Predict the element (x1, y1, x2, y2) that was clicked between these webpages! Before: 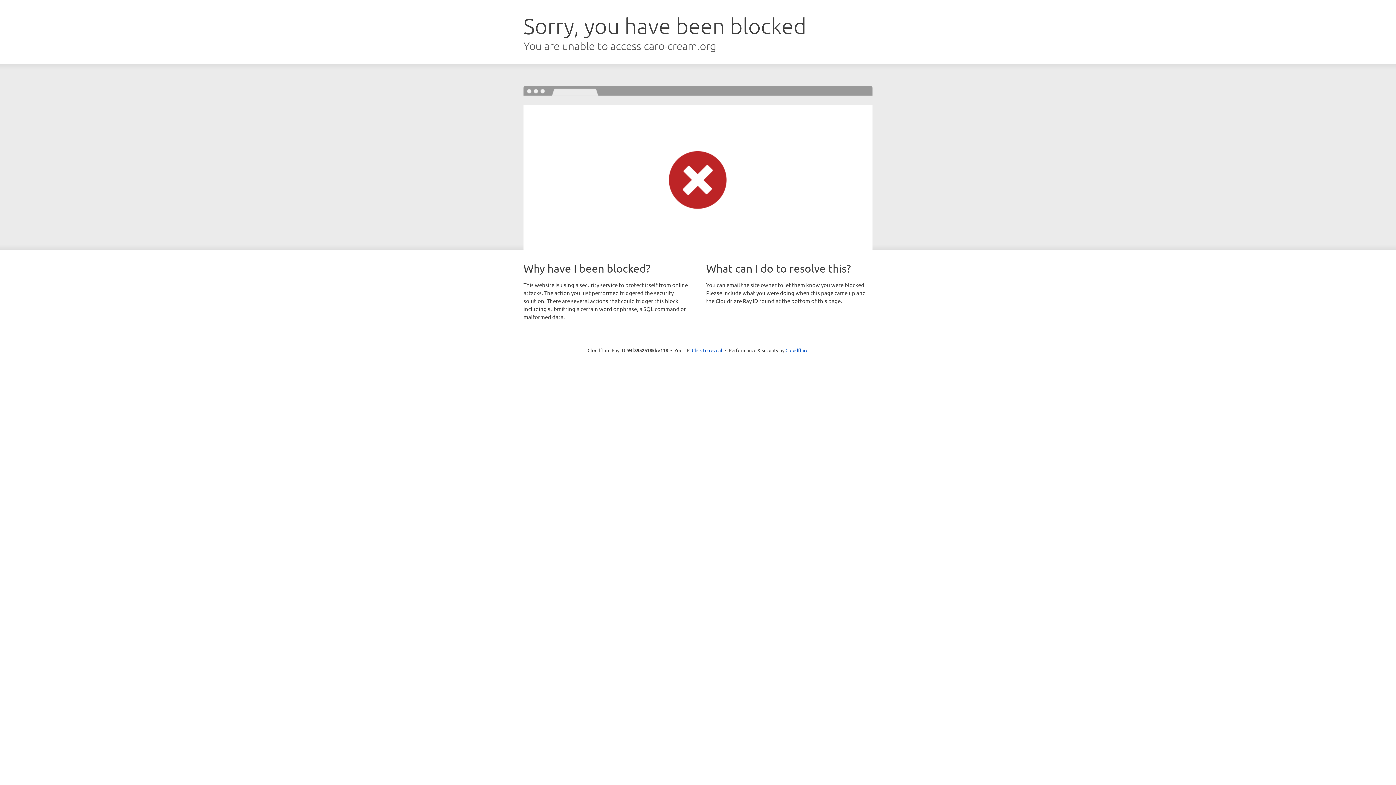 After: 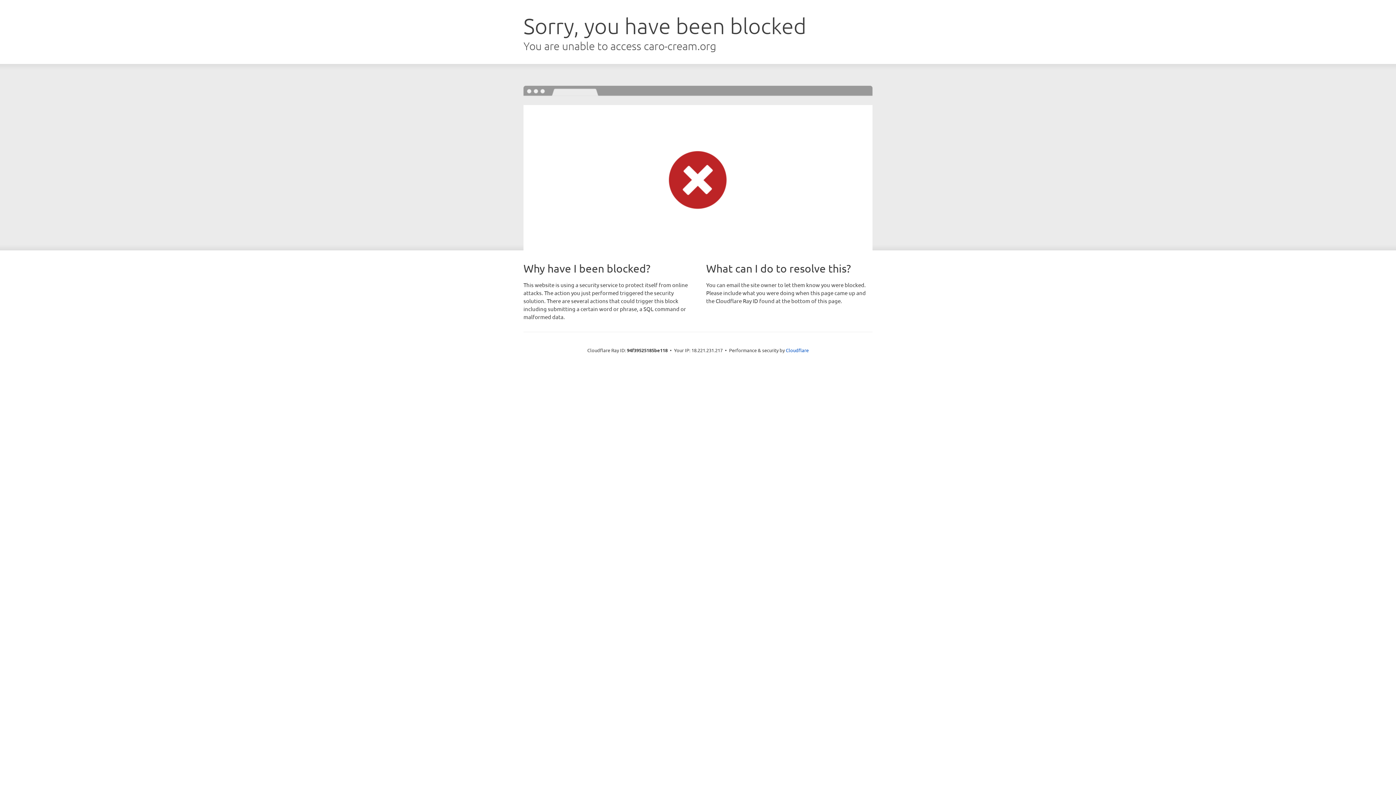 Action: label: Click to reveal bbox: (692, 346, 722, 353)